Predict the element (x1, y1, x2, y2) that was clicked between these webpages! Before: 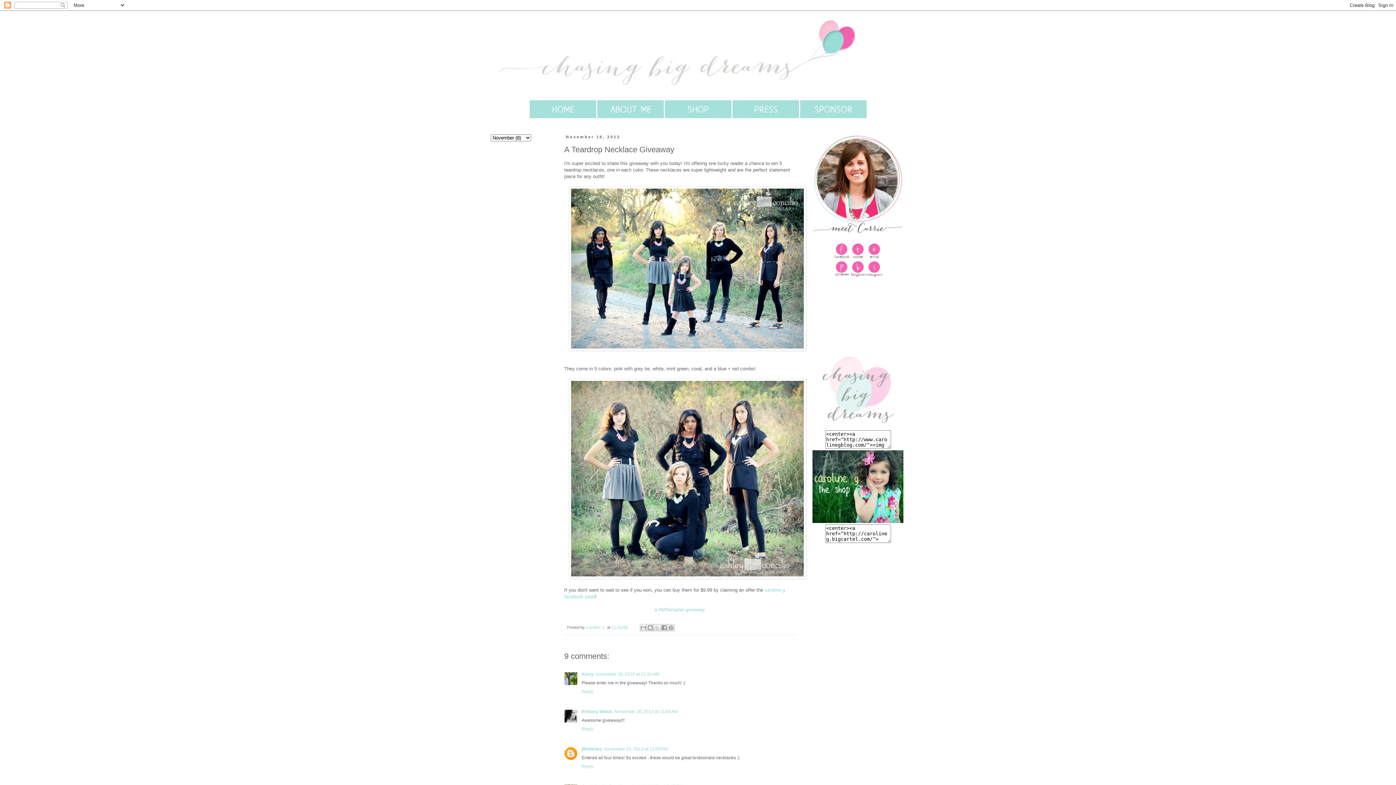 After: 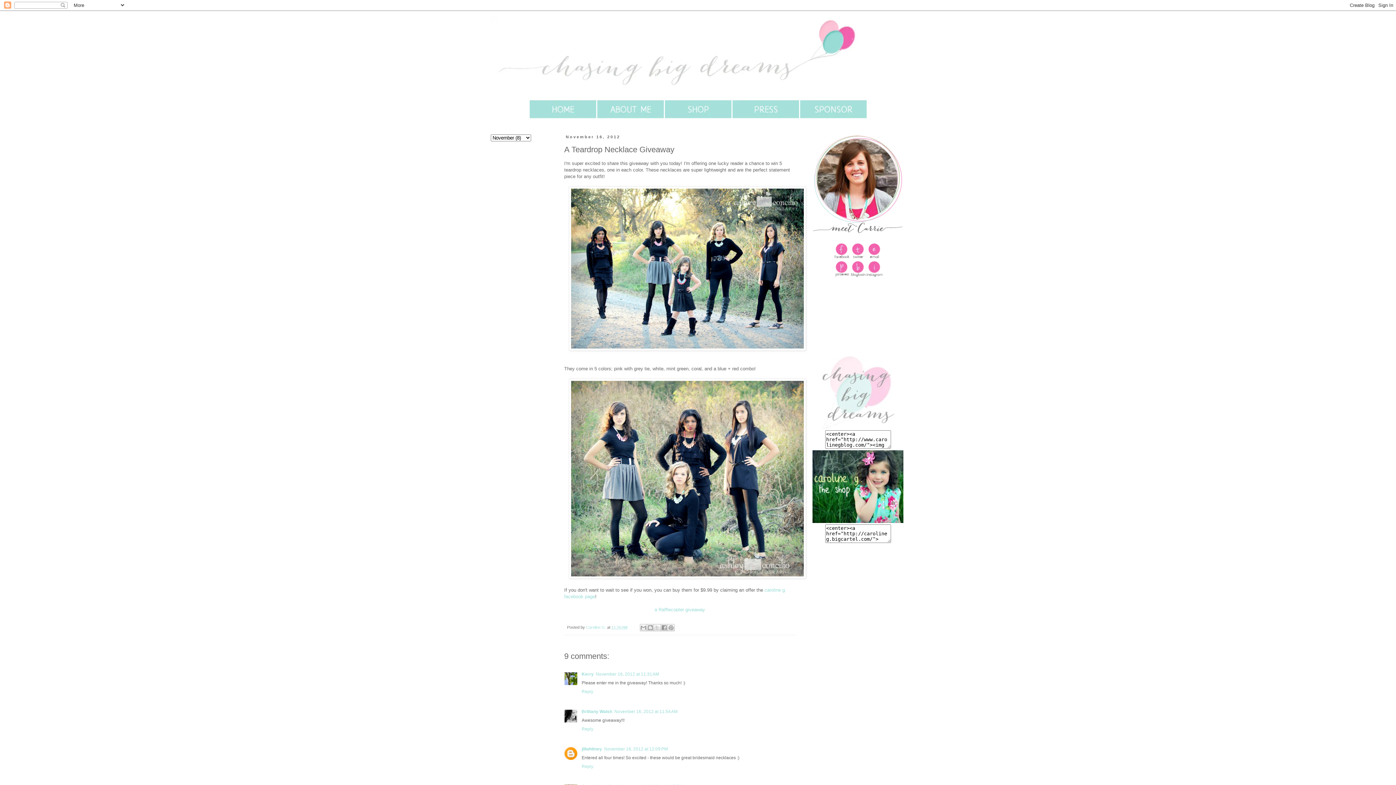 Action: bbox: (812, 519, 903, 524)